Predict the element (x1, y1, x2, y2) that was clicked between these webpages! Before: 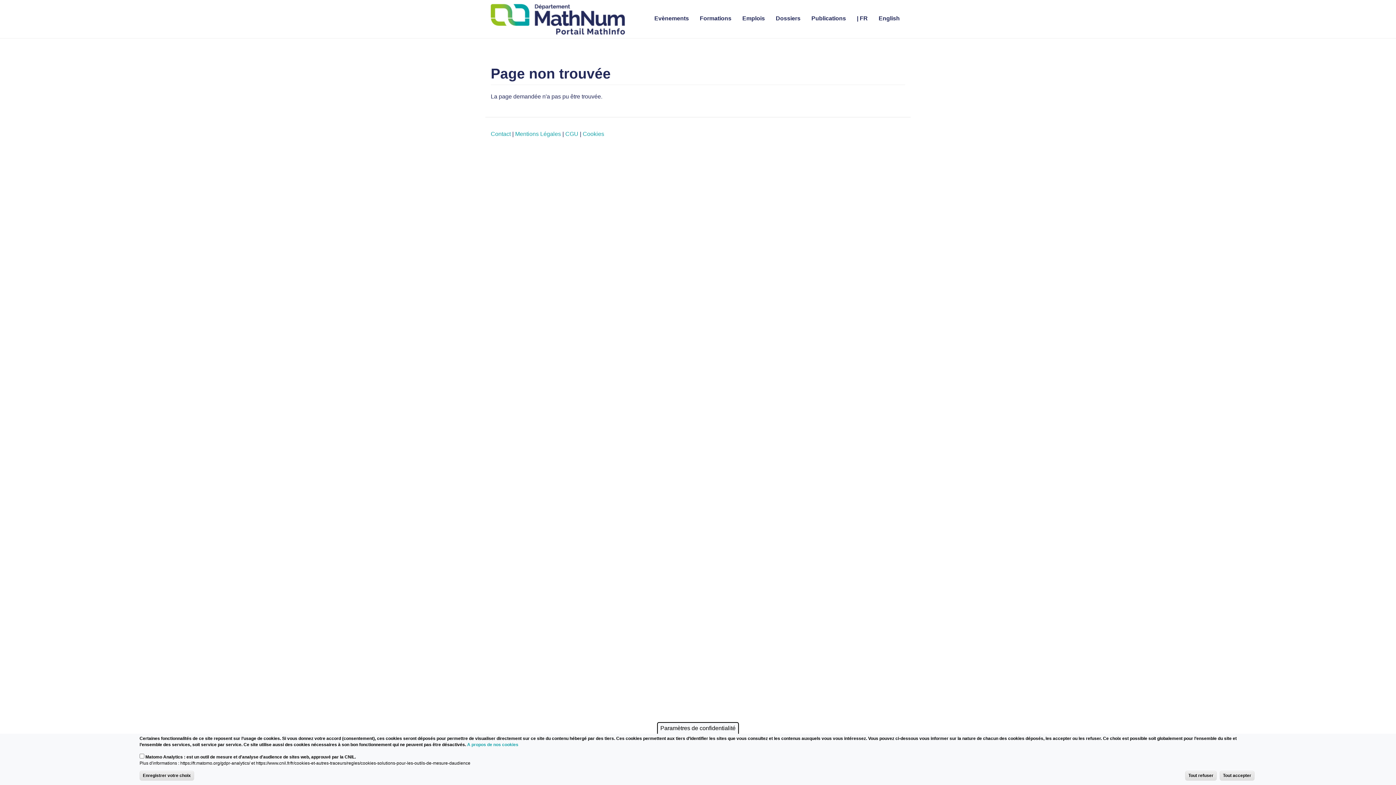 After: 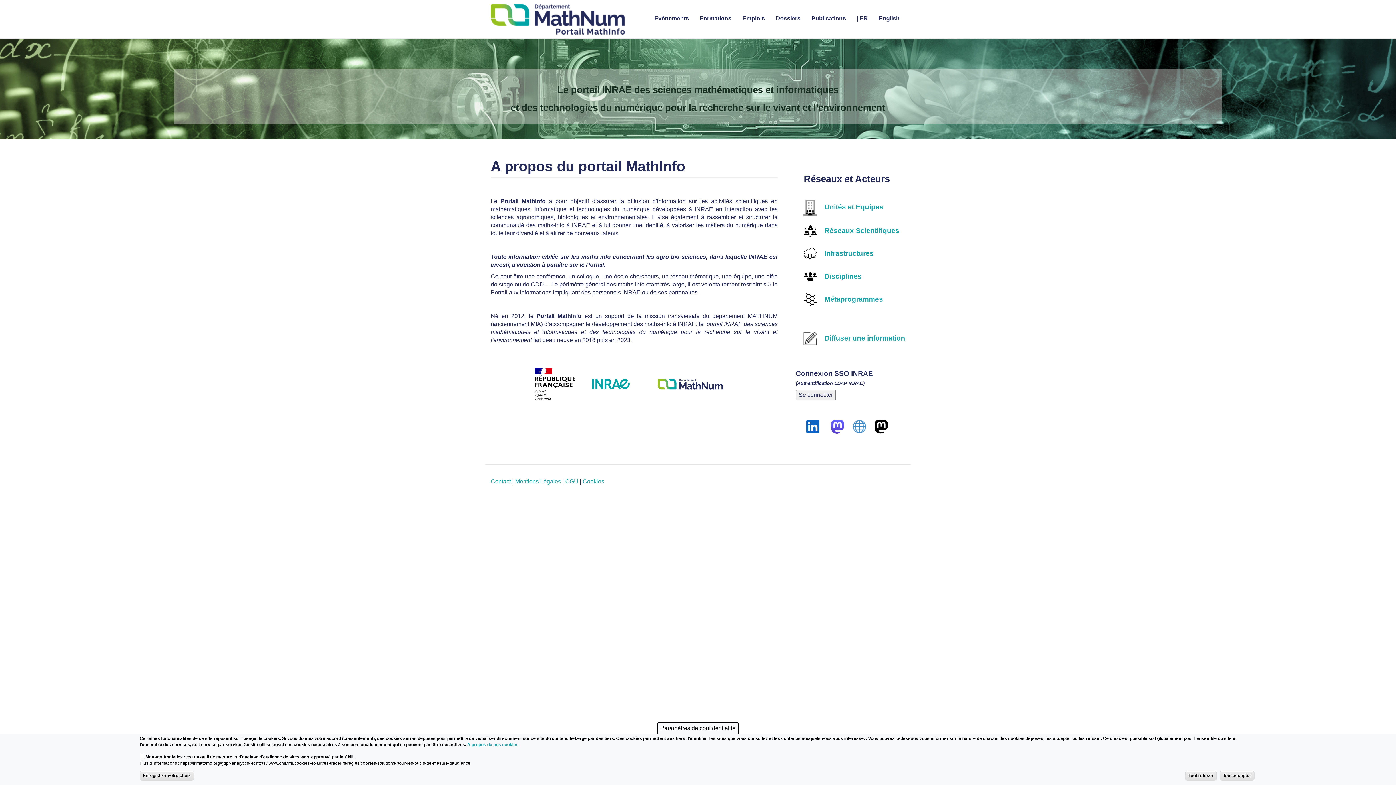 Action: bbox: (490, 3, 630, 34)